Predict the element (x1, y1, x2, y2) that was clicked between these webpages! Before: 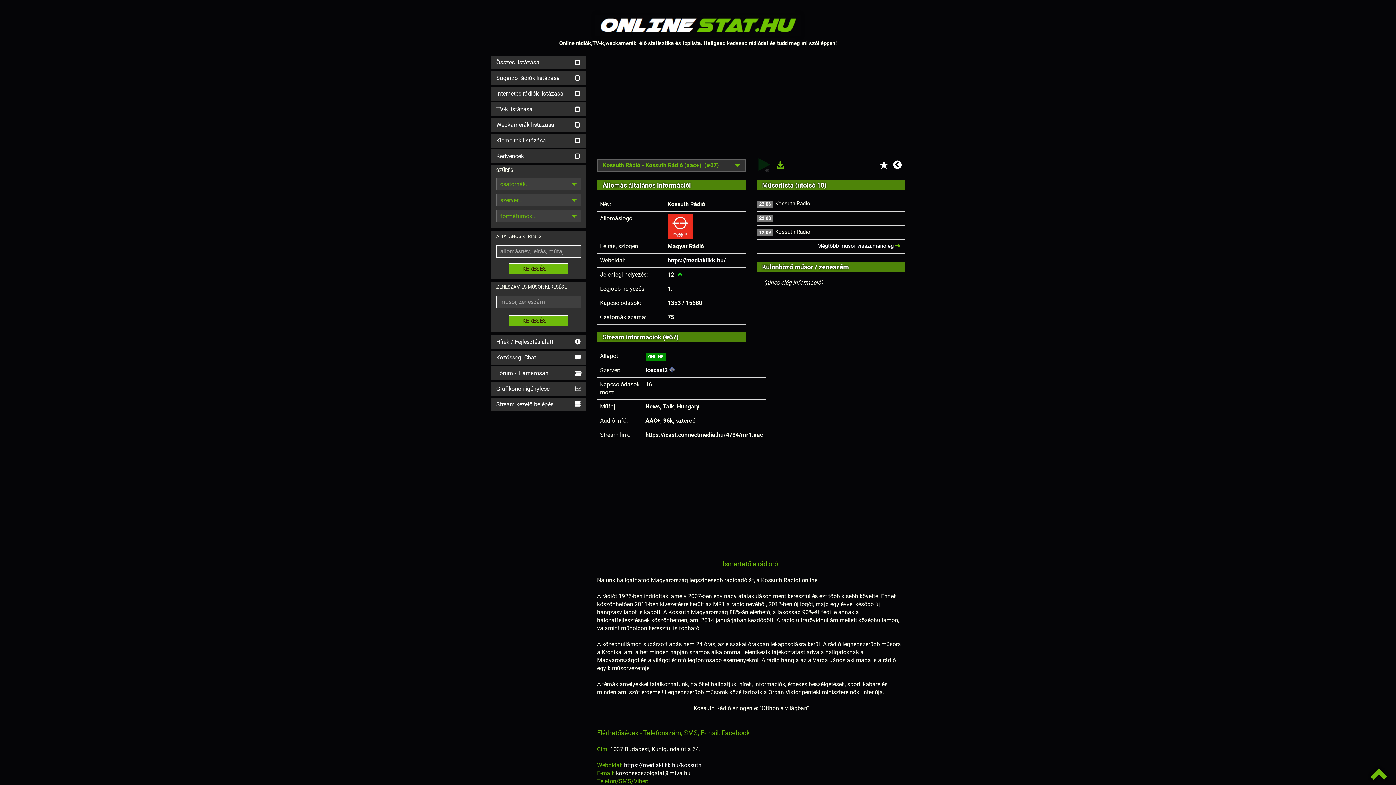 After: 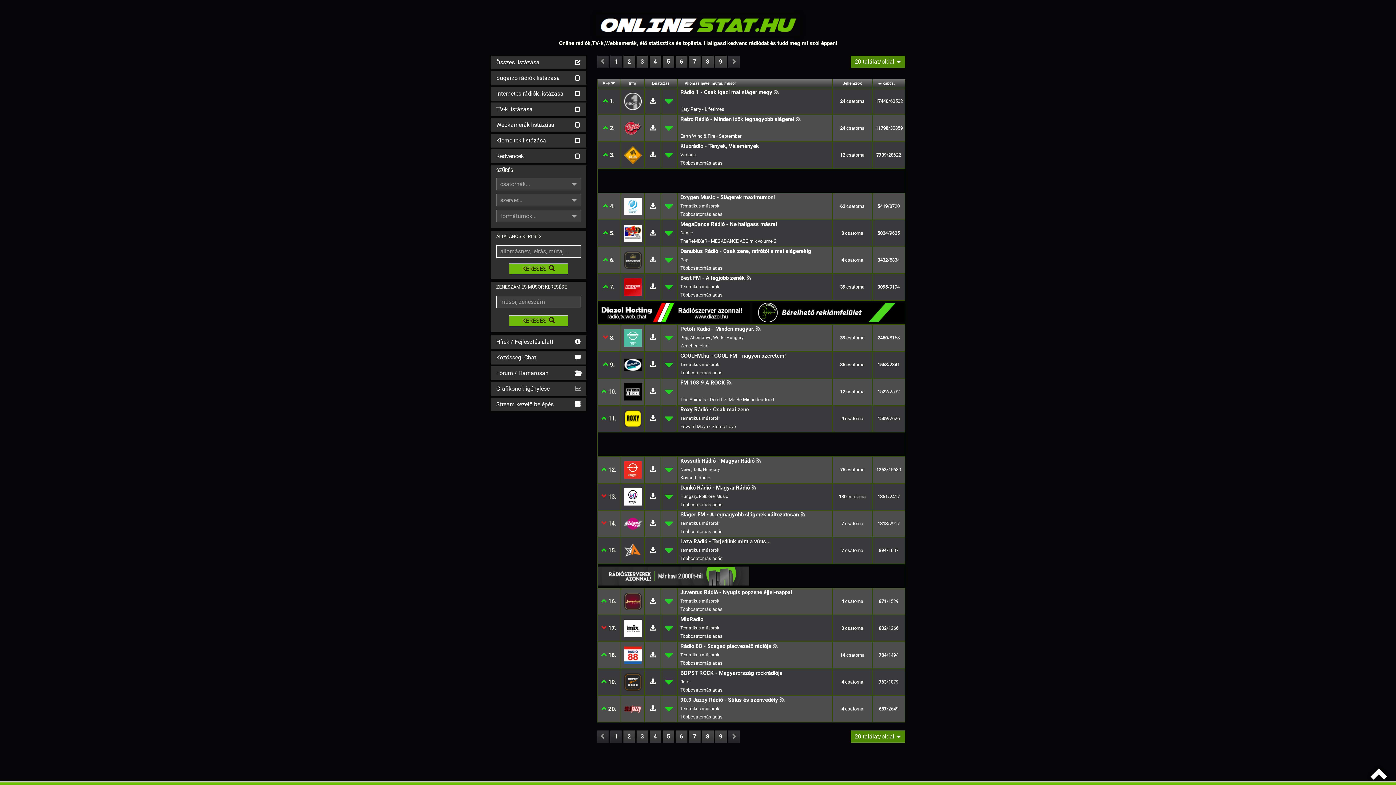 Action: bbox: (595, 14, 800, 36)